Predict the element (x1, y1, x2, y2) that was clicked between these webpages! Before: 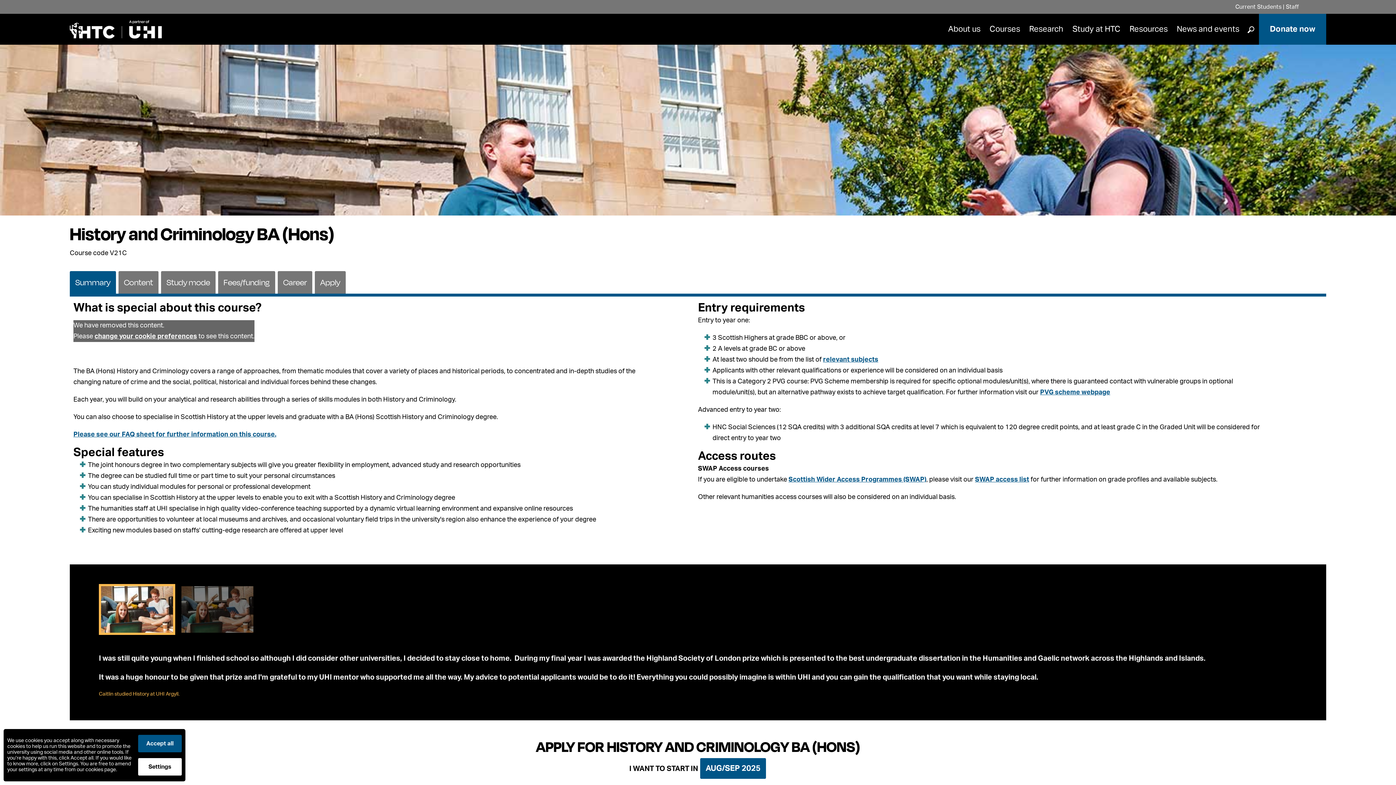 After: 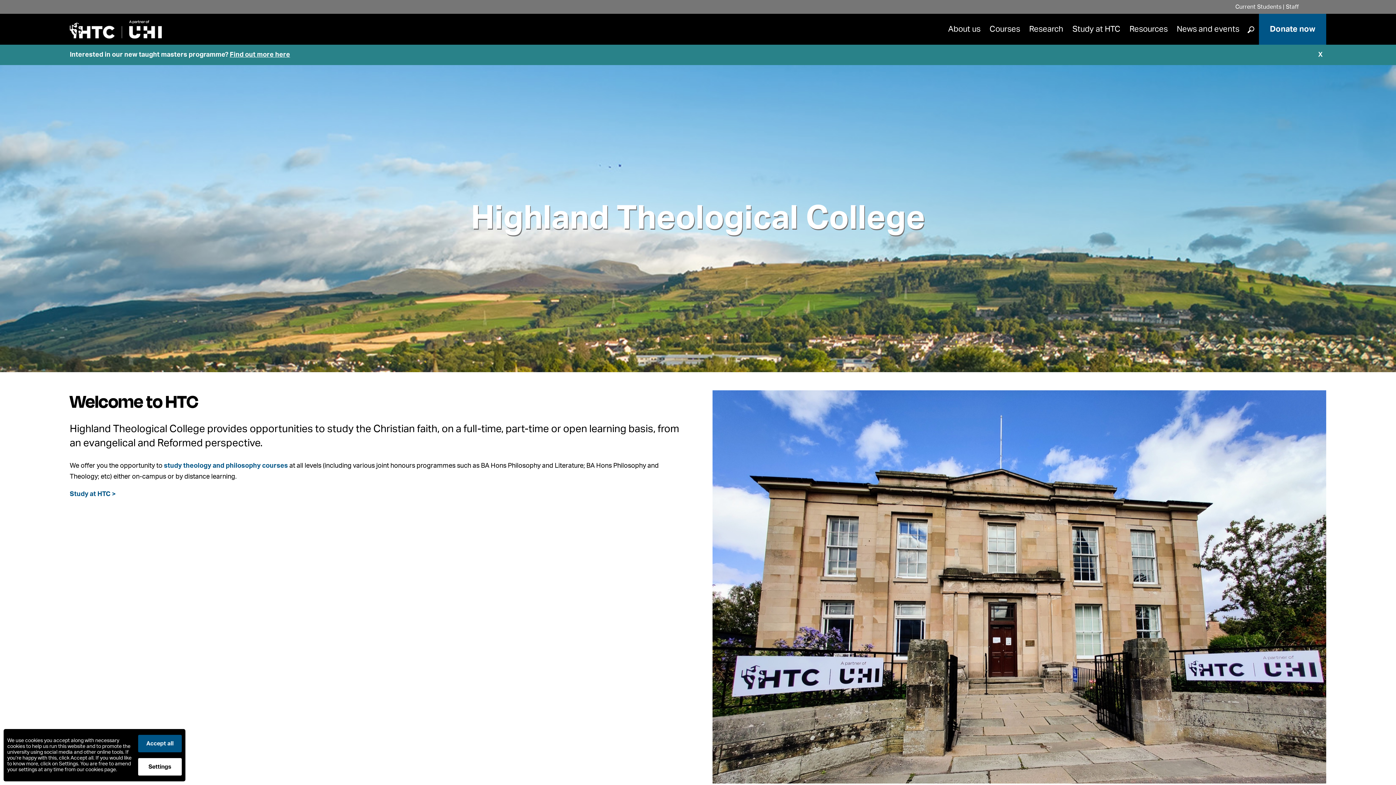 Action: bbox: (69, 26, 161, 31)